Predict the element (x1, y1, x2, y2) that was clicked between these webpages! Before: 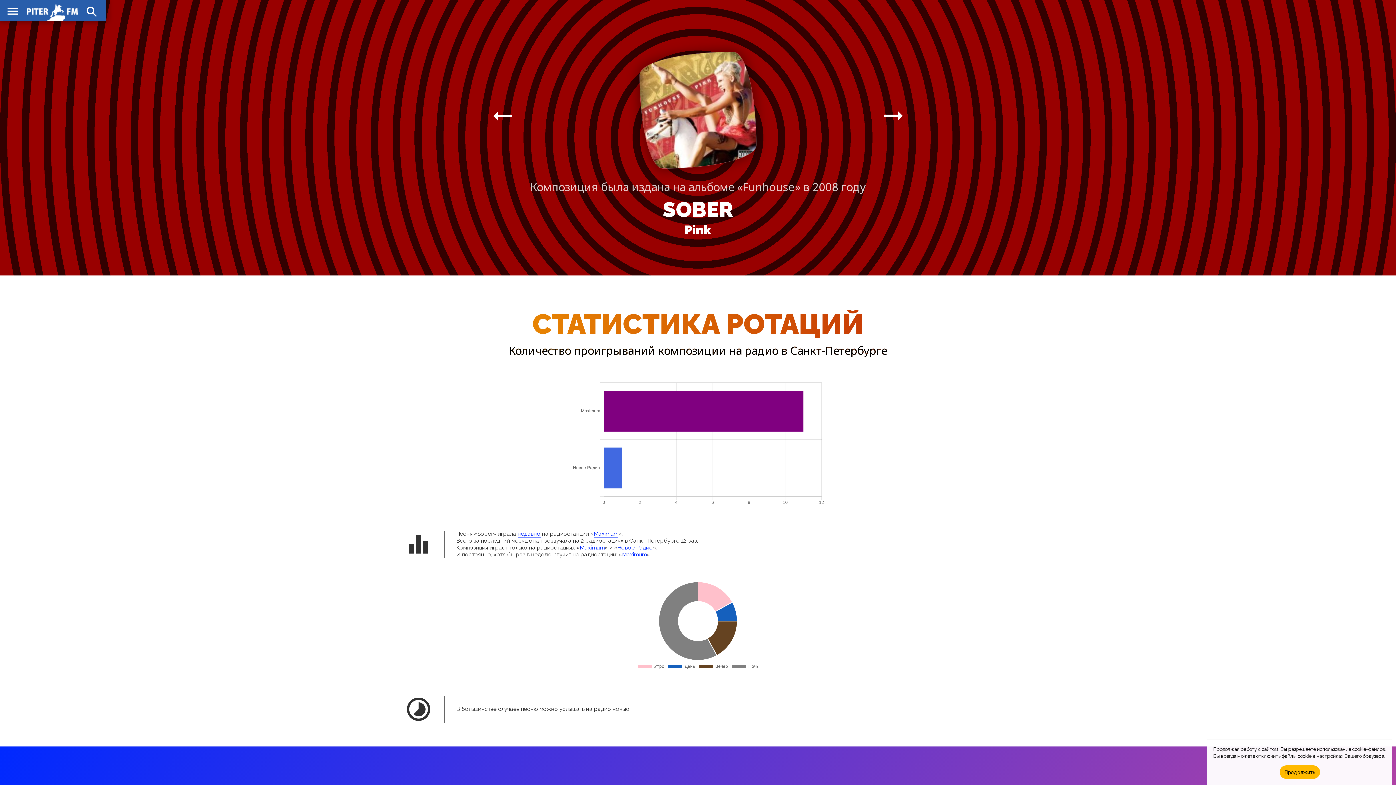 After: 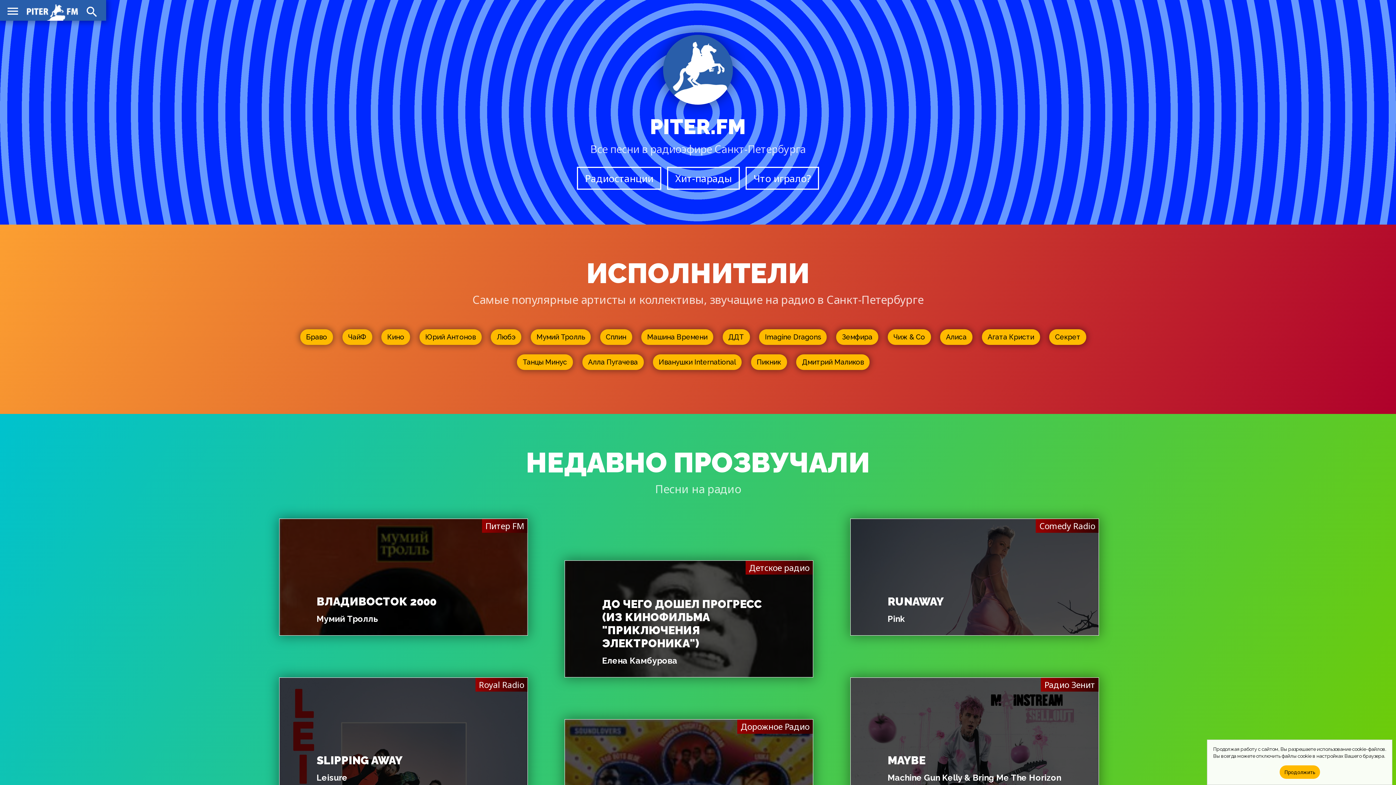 Action: bbox: (23, 4, 81, 20)